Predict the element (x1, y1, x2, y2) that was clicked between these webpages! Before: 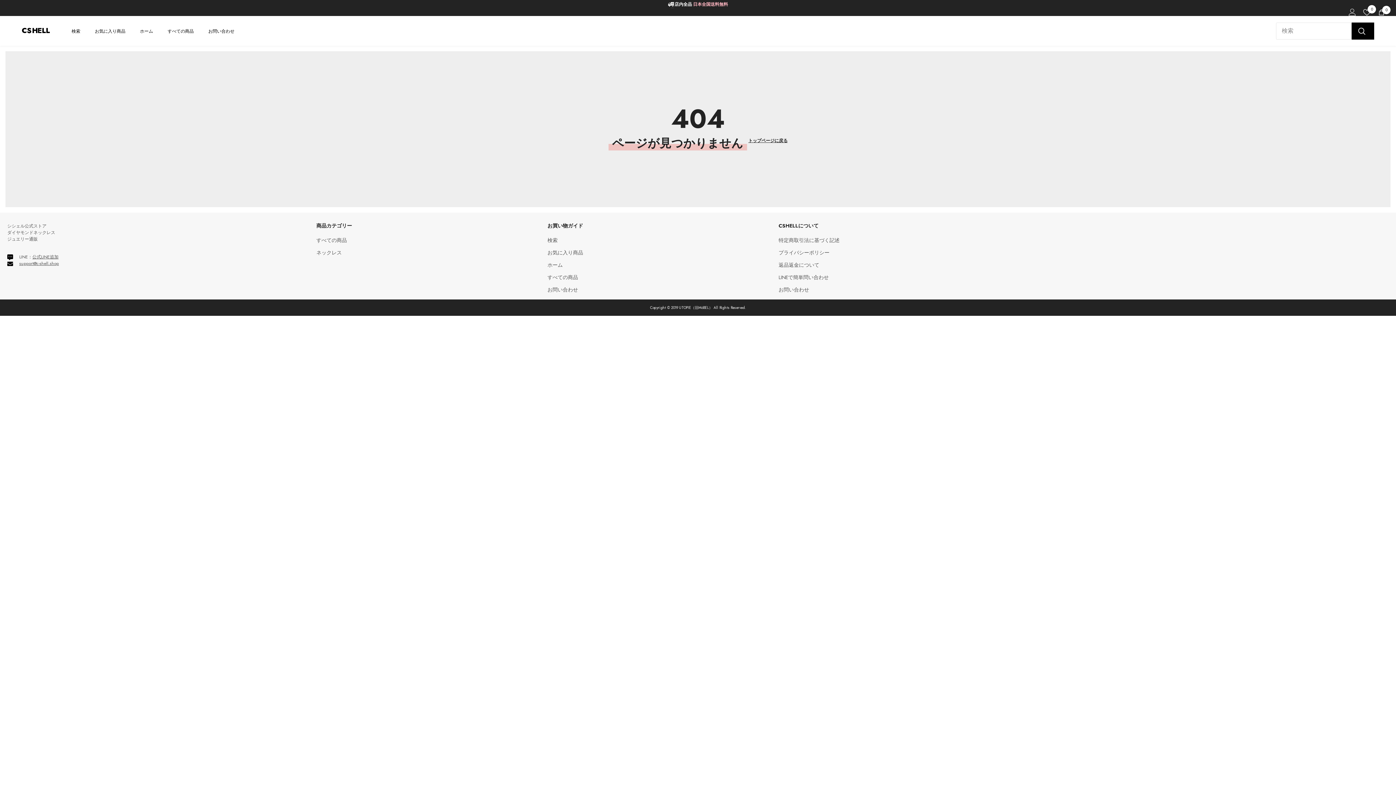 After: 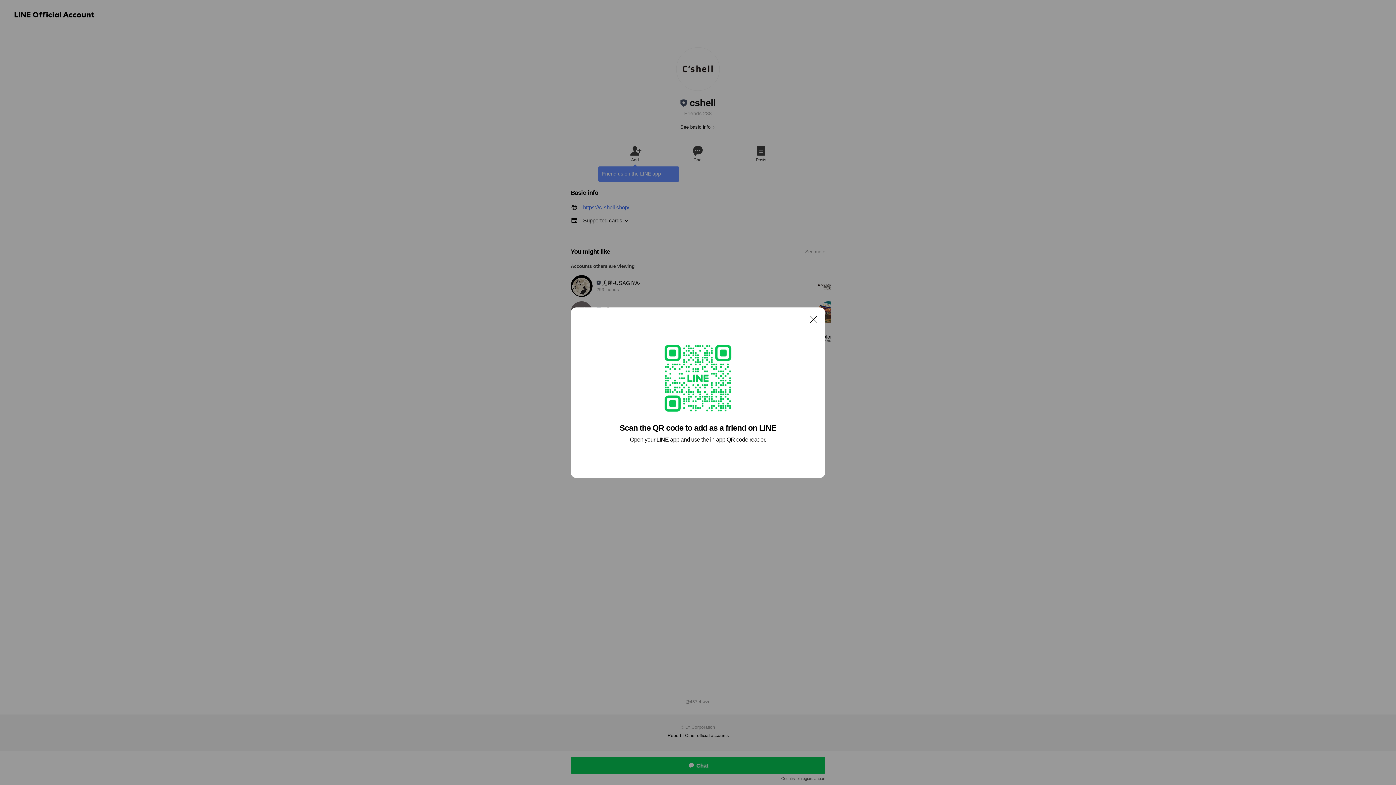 Action: bbox: (778, 271, 829, 283) label: LINEで簡単問い合わせ